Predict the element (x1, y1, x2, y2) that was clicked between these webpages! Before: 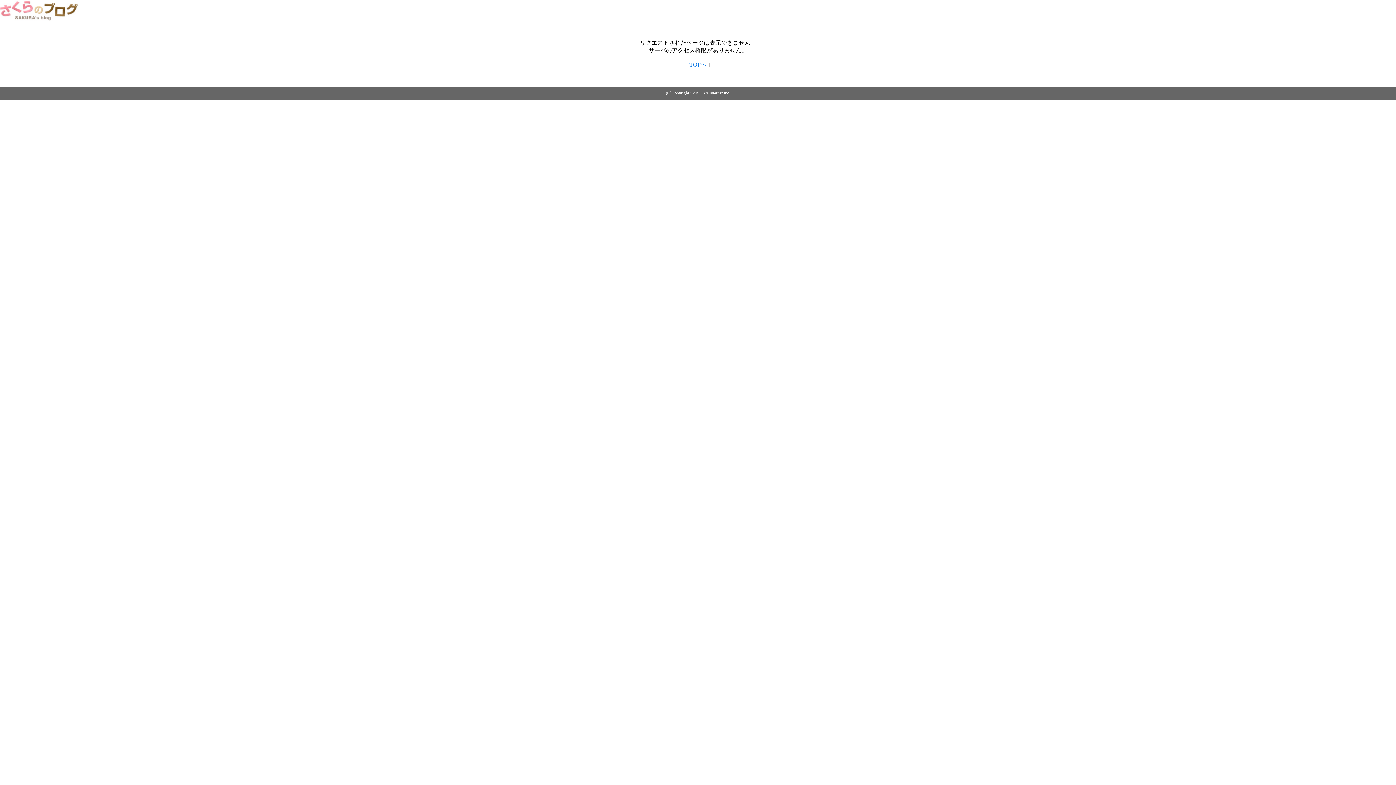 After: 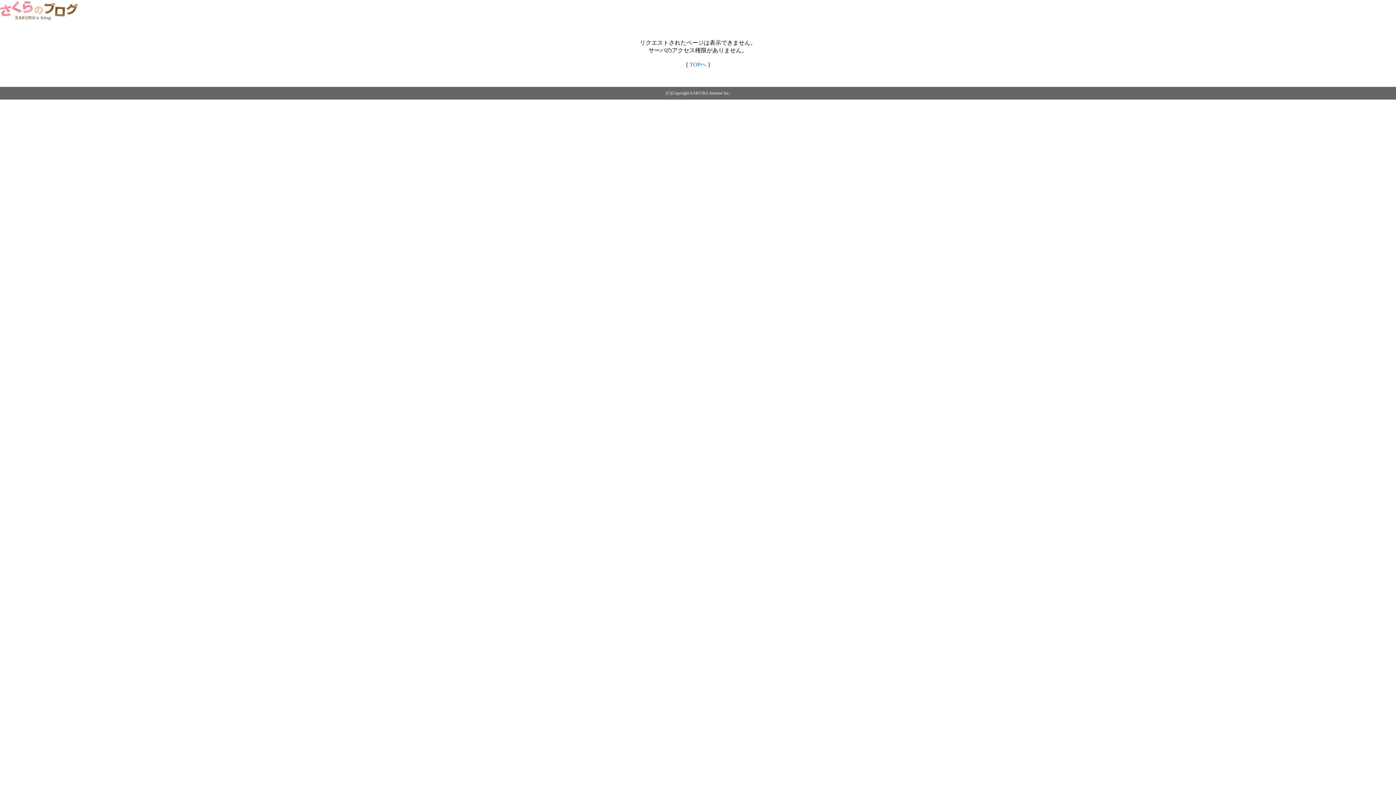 Action: bbox: (689, 61, 706, 67) label: TOPへ